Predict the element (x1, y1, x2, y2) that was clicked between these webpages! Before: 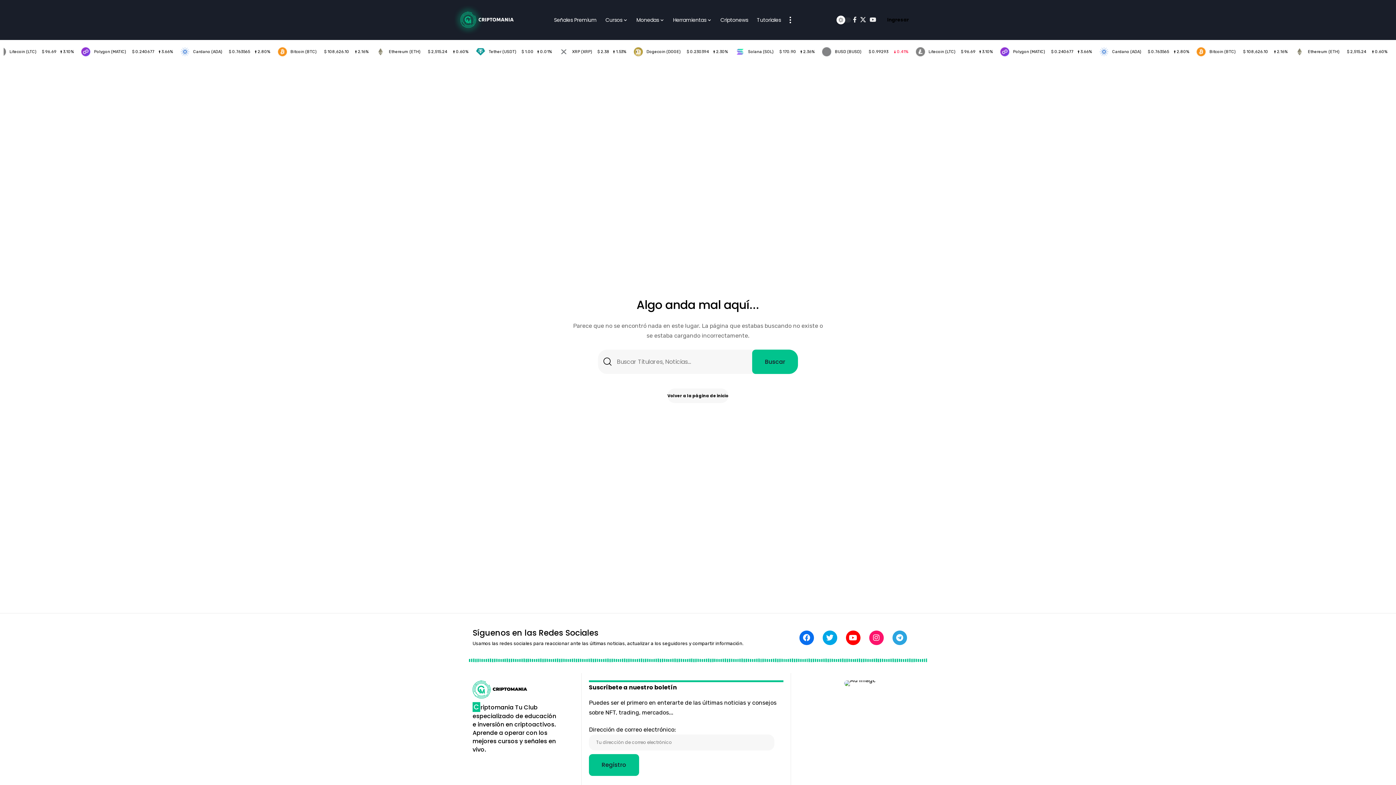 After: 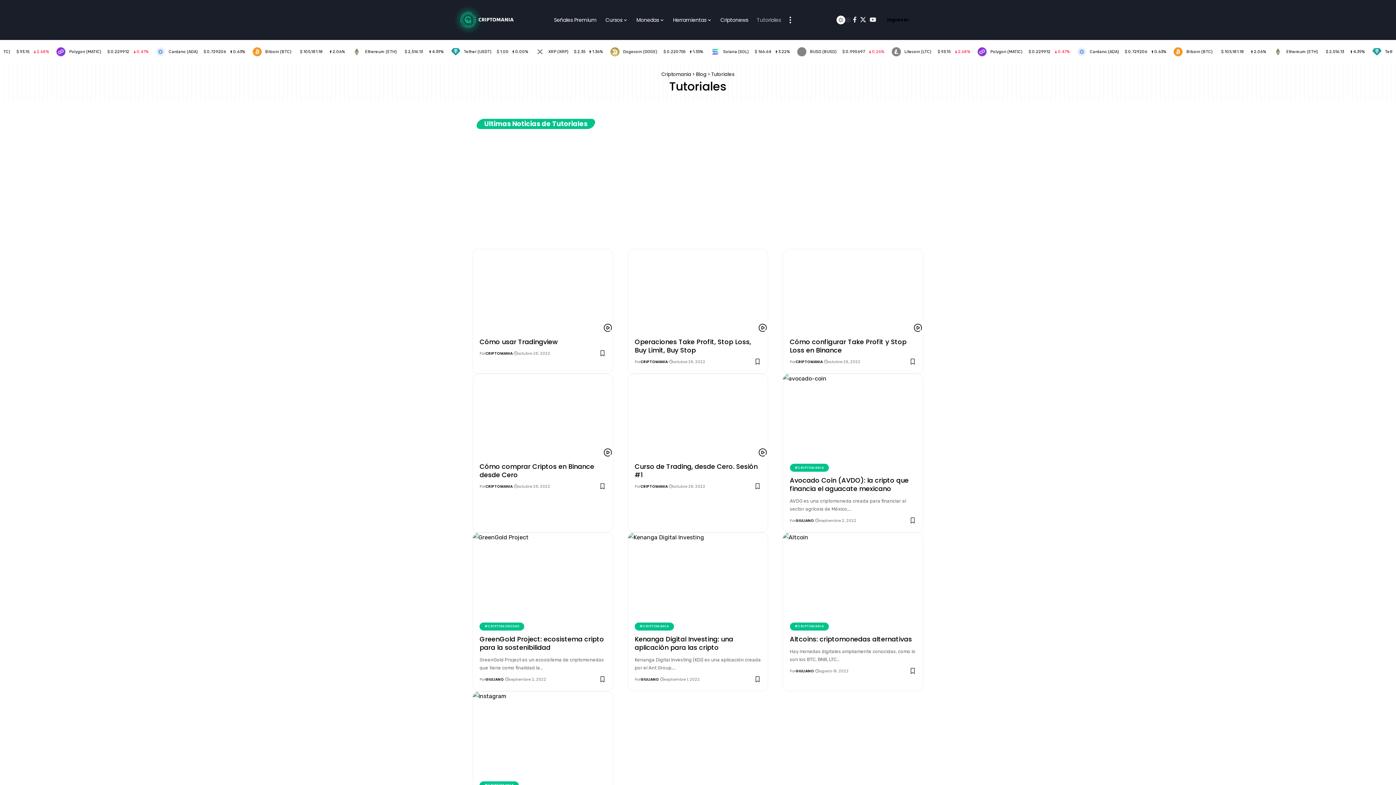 Action: bbox: (752, 9, 785, 30) label: Tutoriales